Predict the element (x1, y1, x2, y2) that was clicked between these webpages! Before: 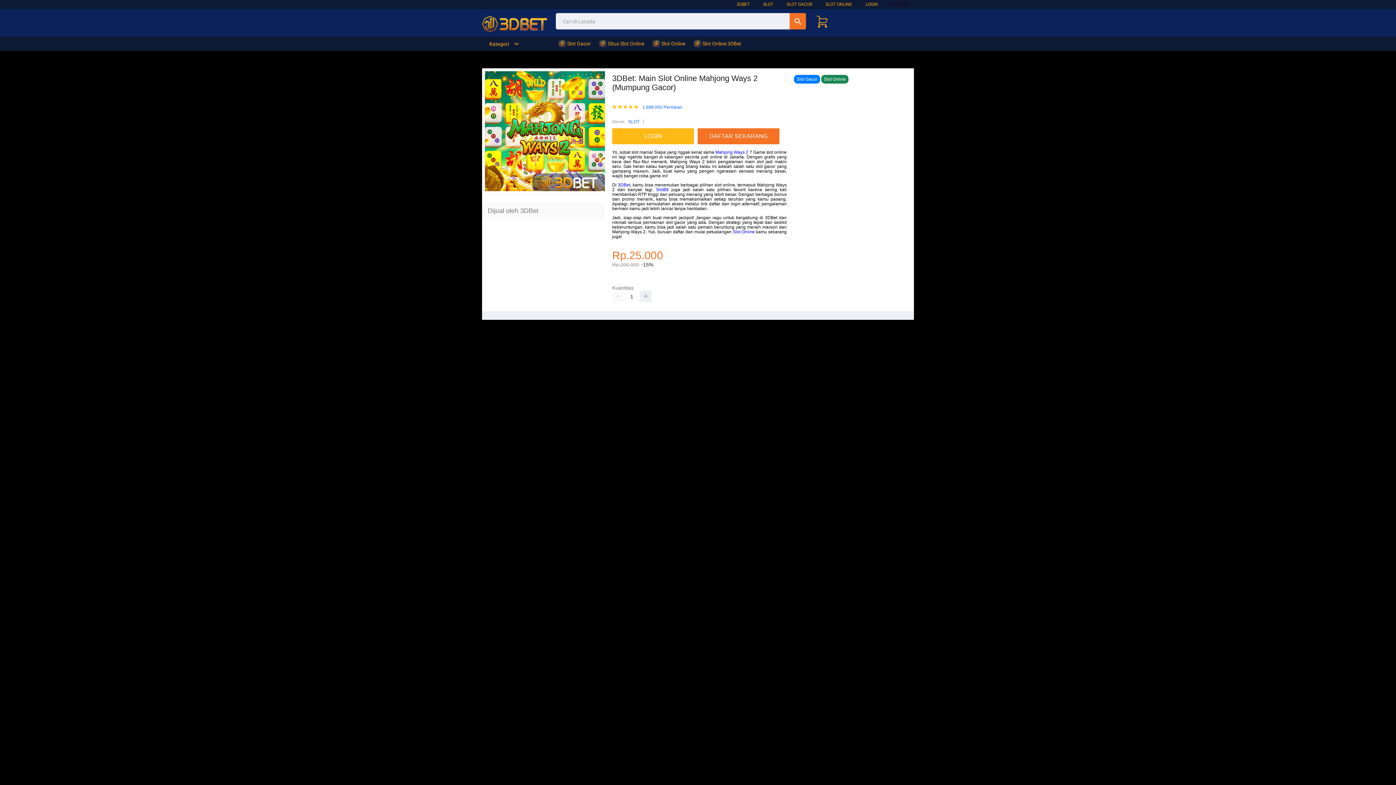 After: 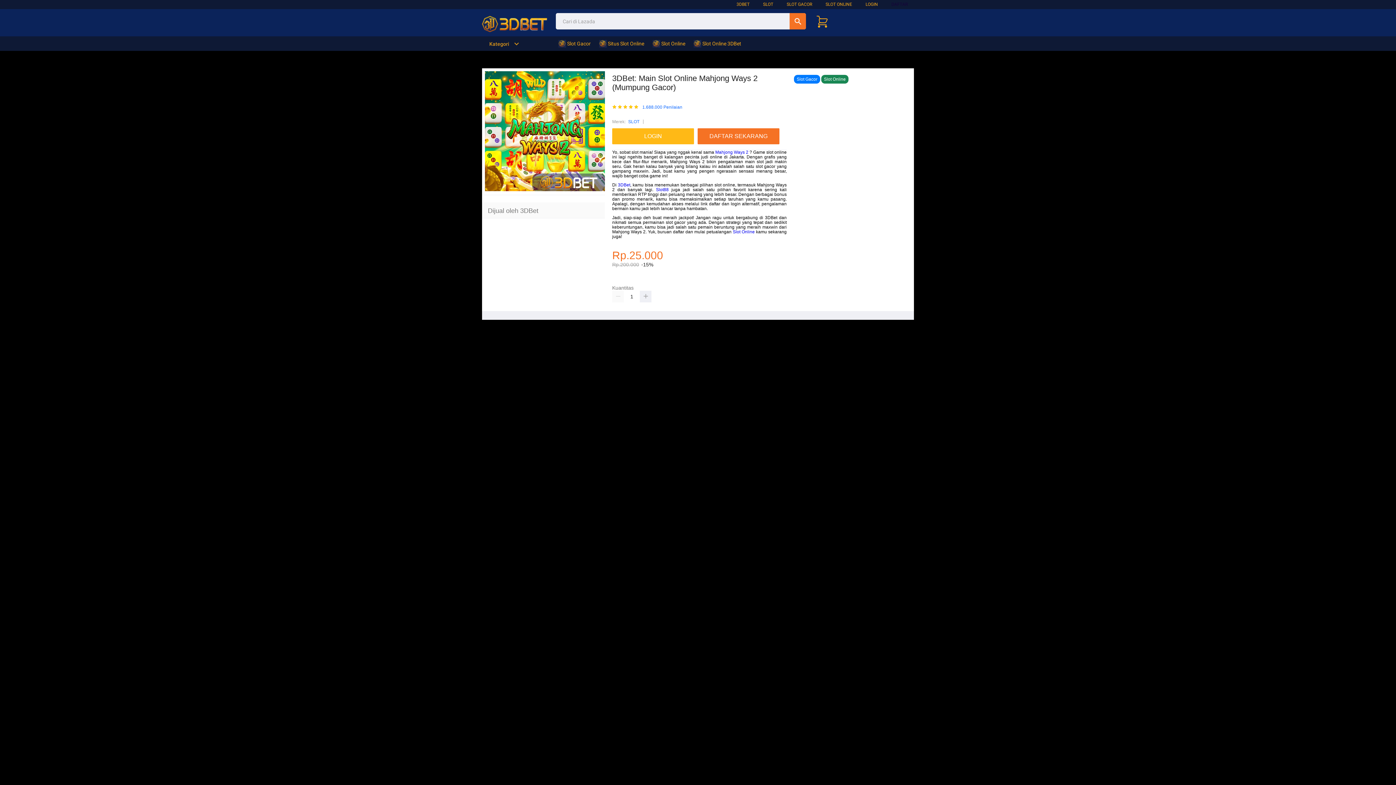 Action: label: 3DBET bbox: (736, 1, 749, 6)